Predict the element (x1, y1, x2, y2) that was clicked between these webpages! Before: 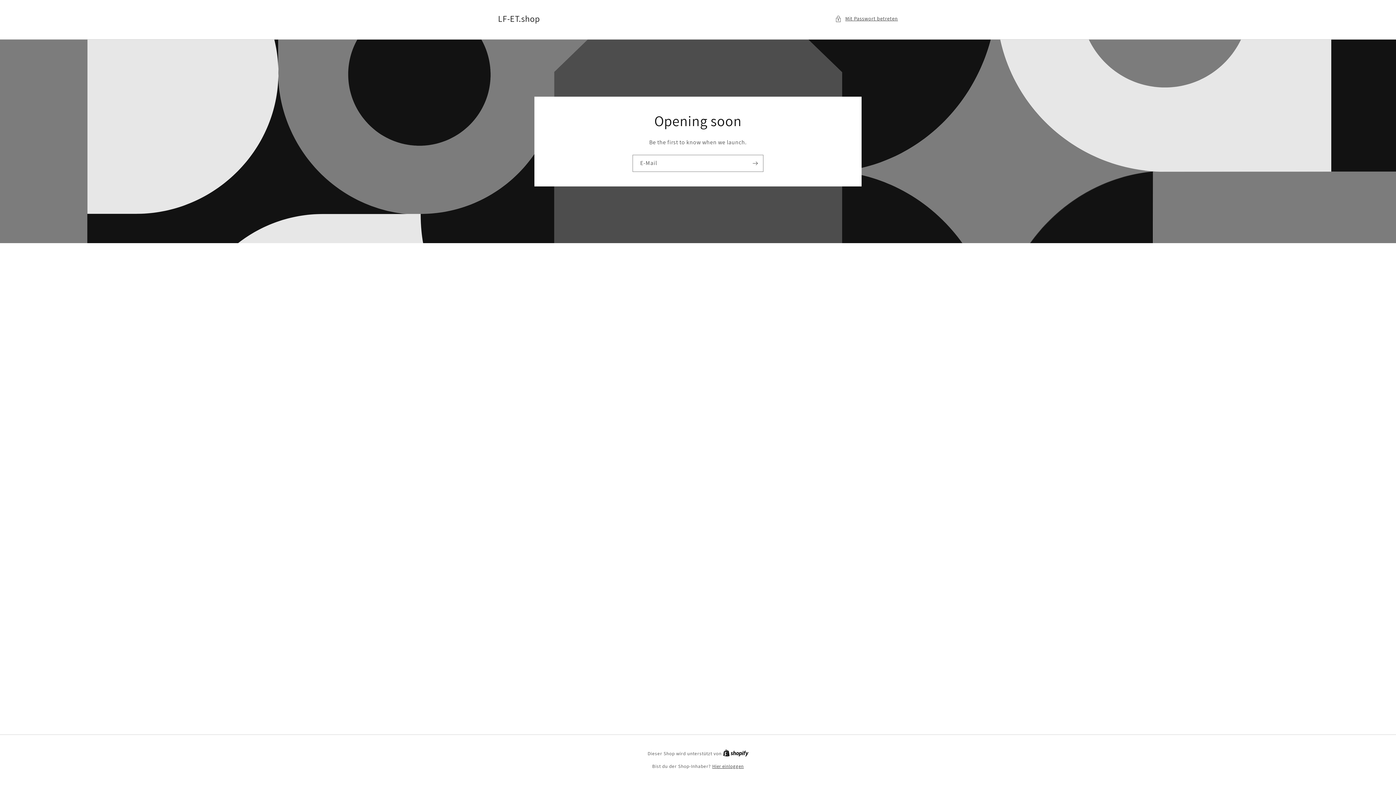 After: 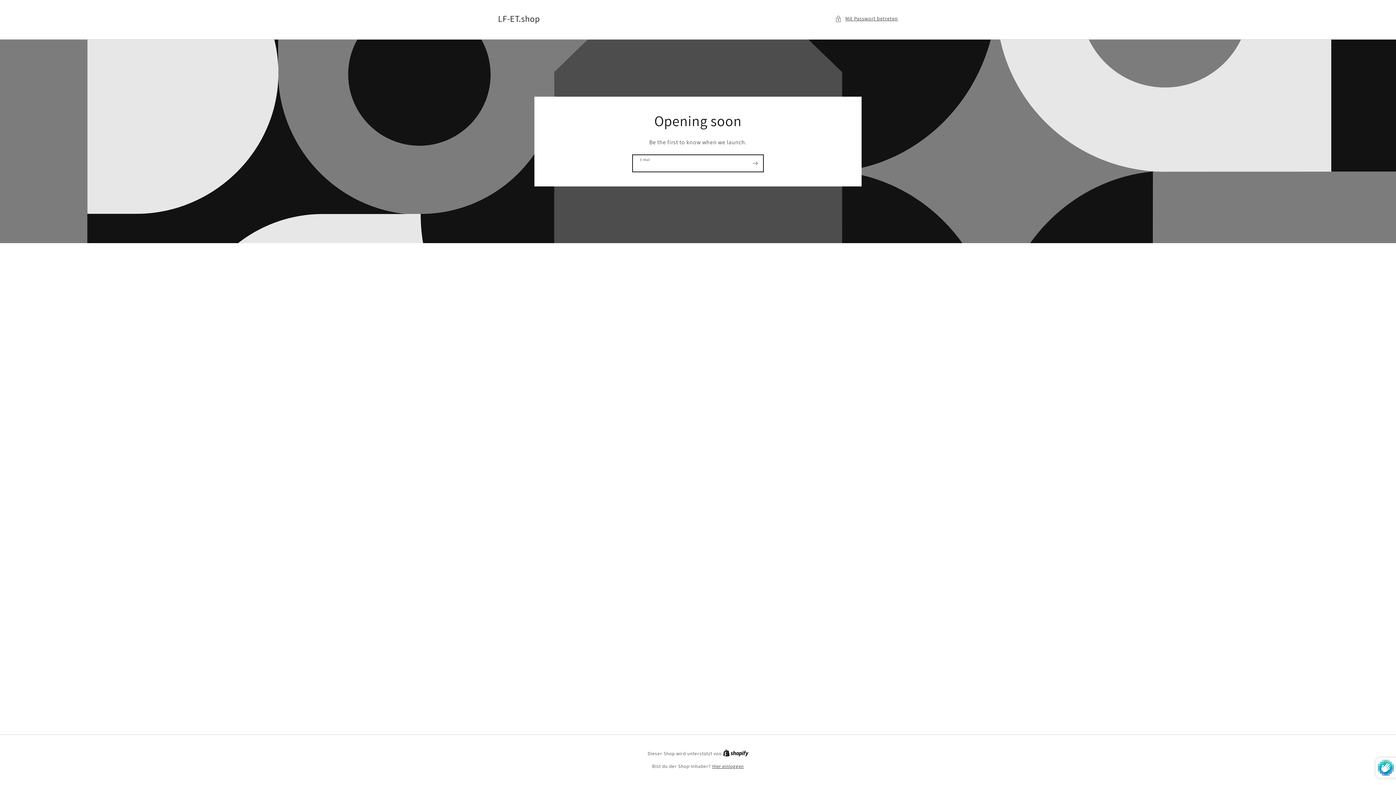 Action: label: Abonnieren bbox: (747, 154, 763, 171)